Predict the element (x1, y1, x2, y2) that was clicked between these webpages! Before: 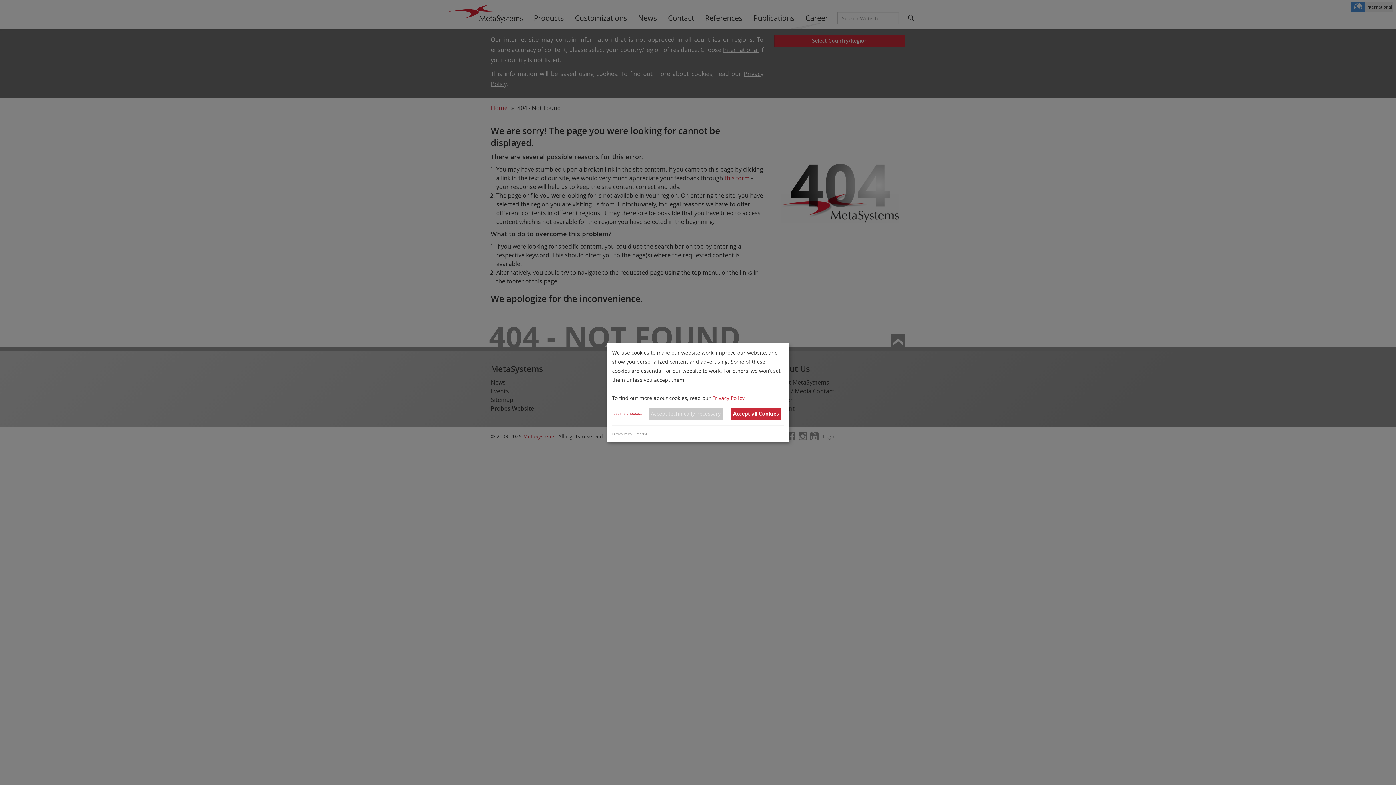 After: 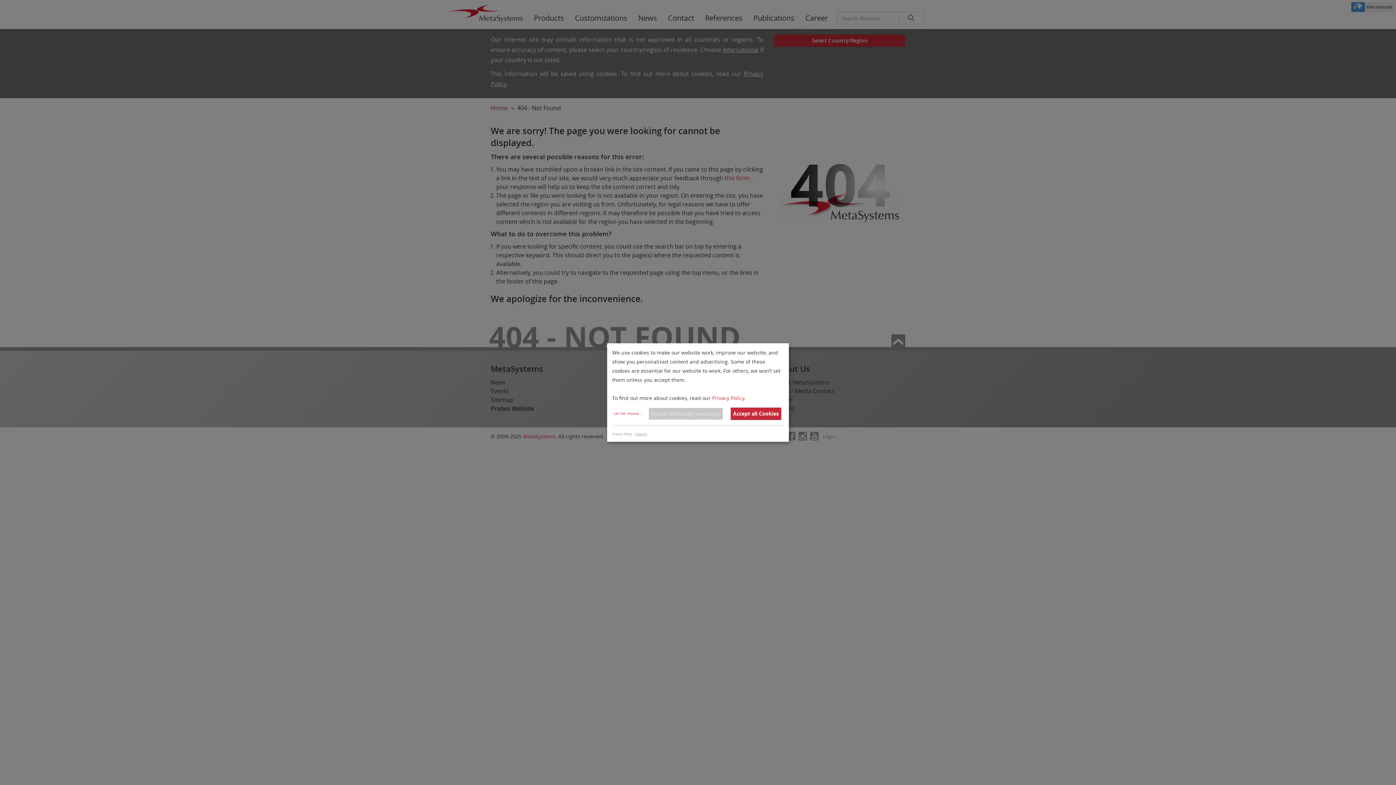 Action: bbox: (635, 432, 647, 436) label: Imprint